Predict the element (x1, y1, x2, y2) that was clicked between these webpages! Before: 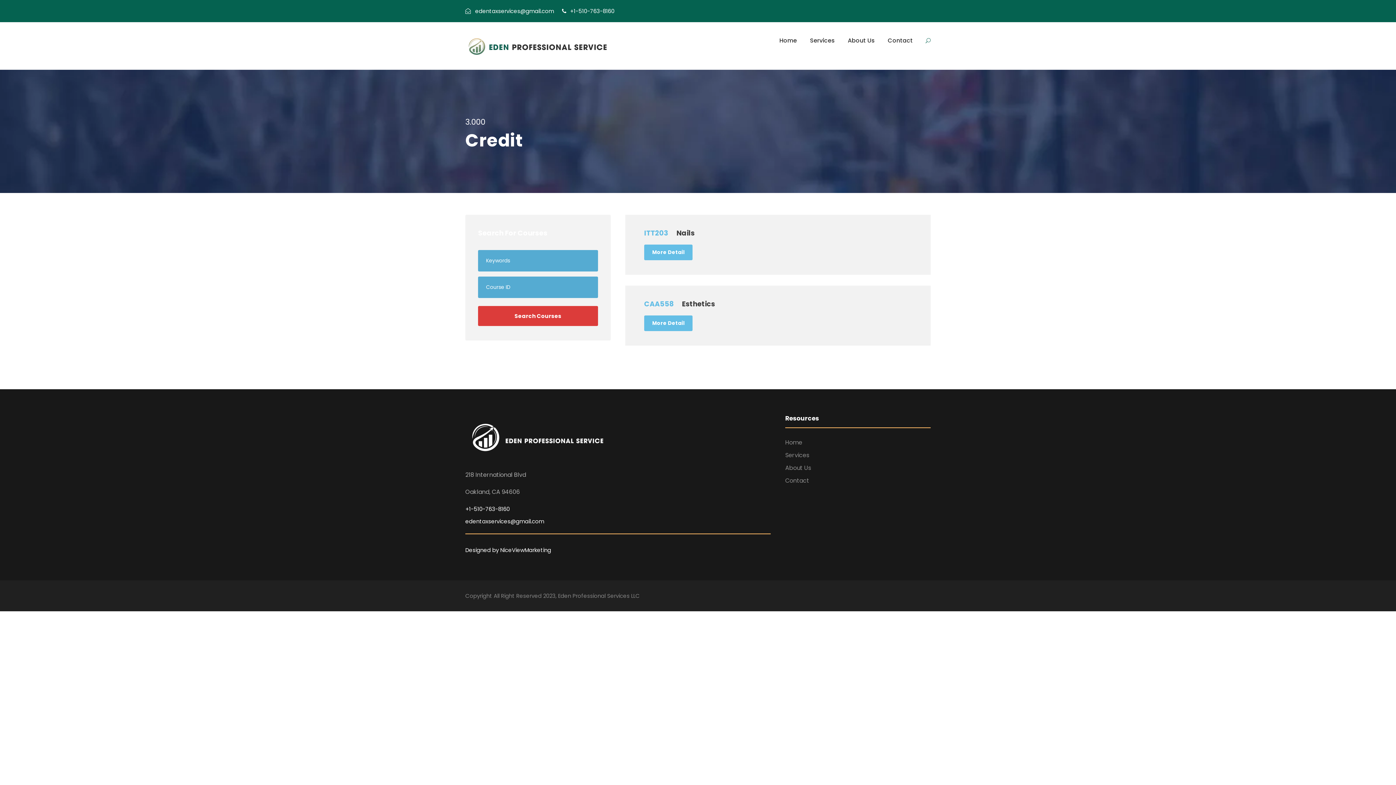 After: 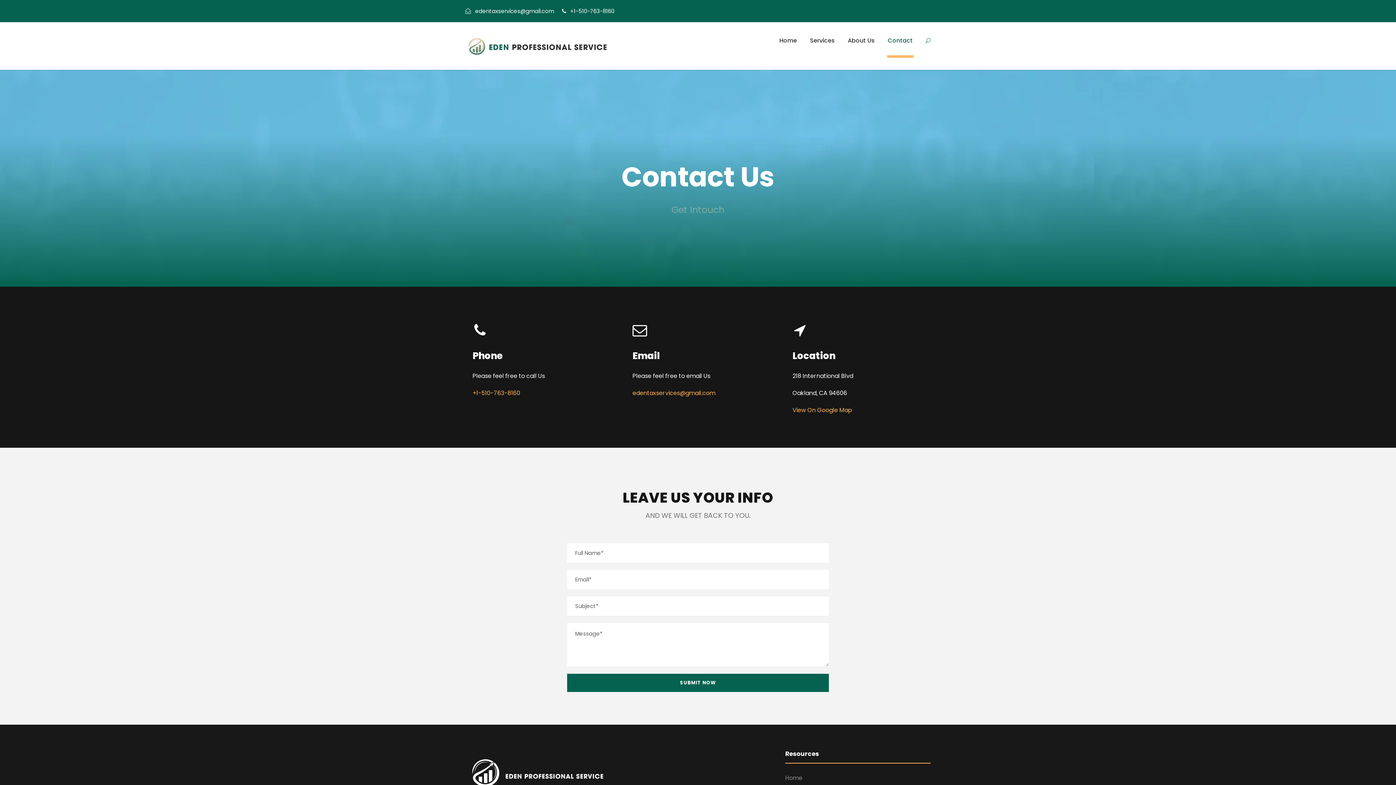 Action: bbox: (785, 476, 809, 485) label: Contact